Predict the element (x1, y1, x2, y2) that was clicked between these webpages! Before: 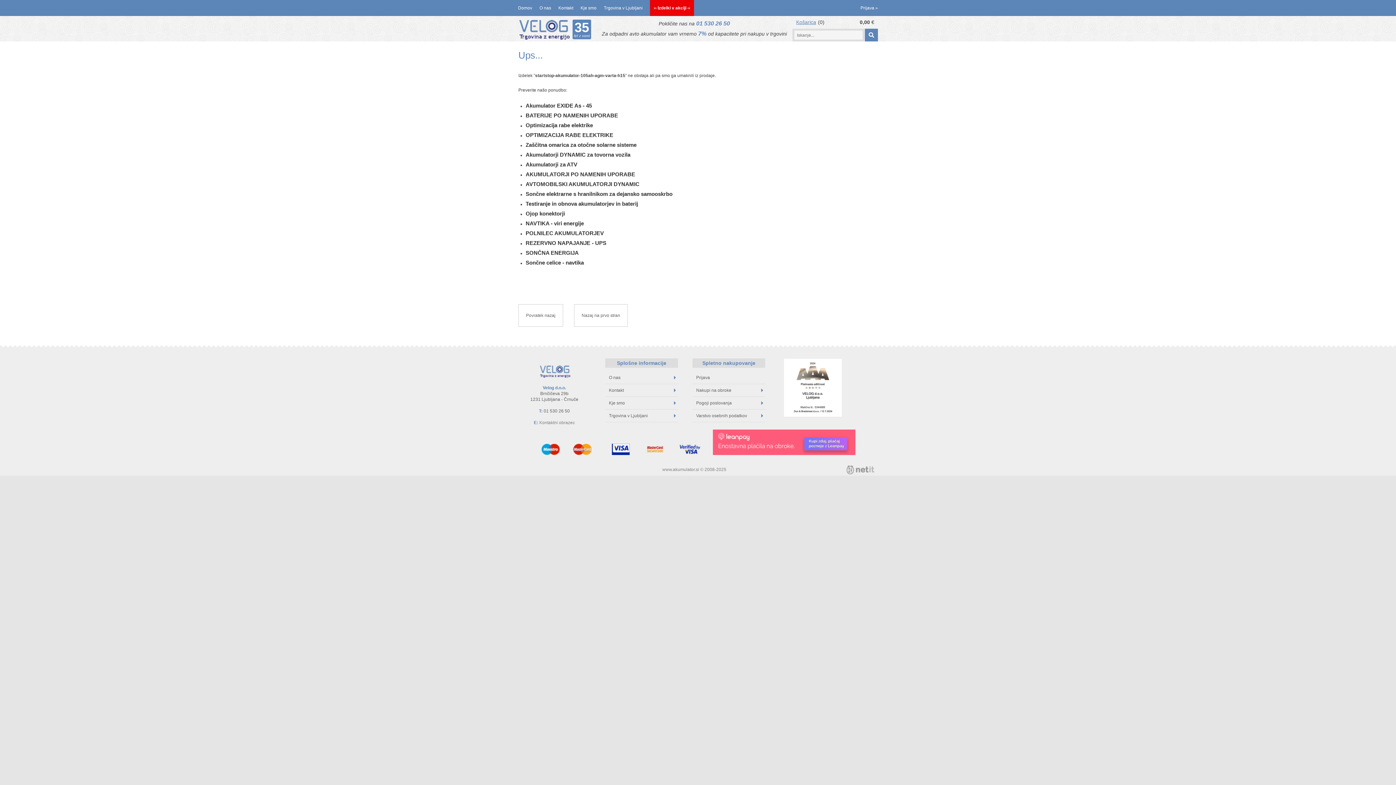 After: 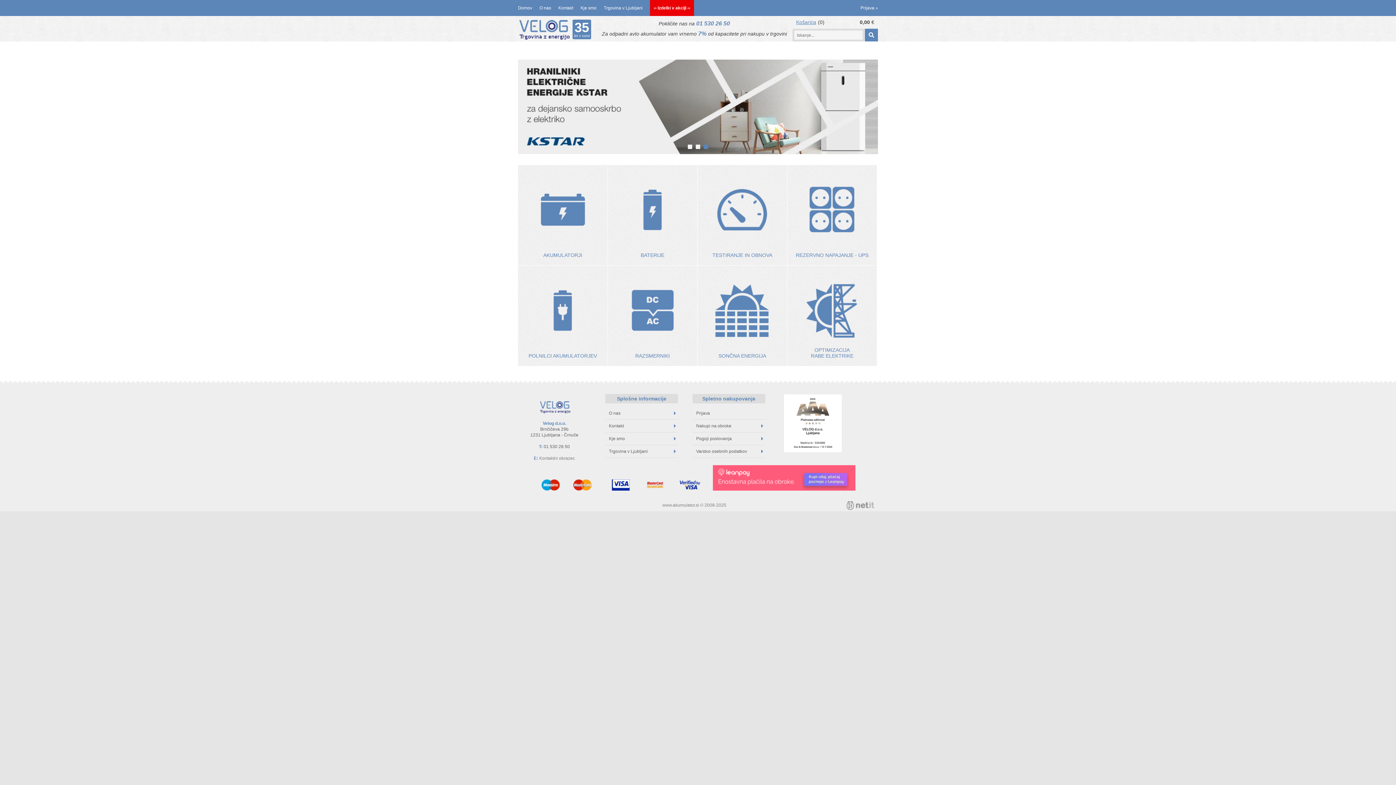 Action: bbox: (540, 365, 570, 377)